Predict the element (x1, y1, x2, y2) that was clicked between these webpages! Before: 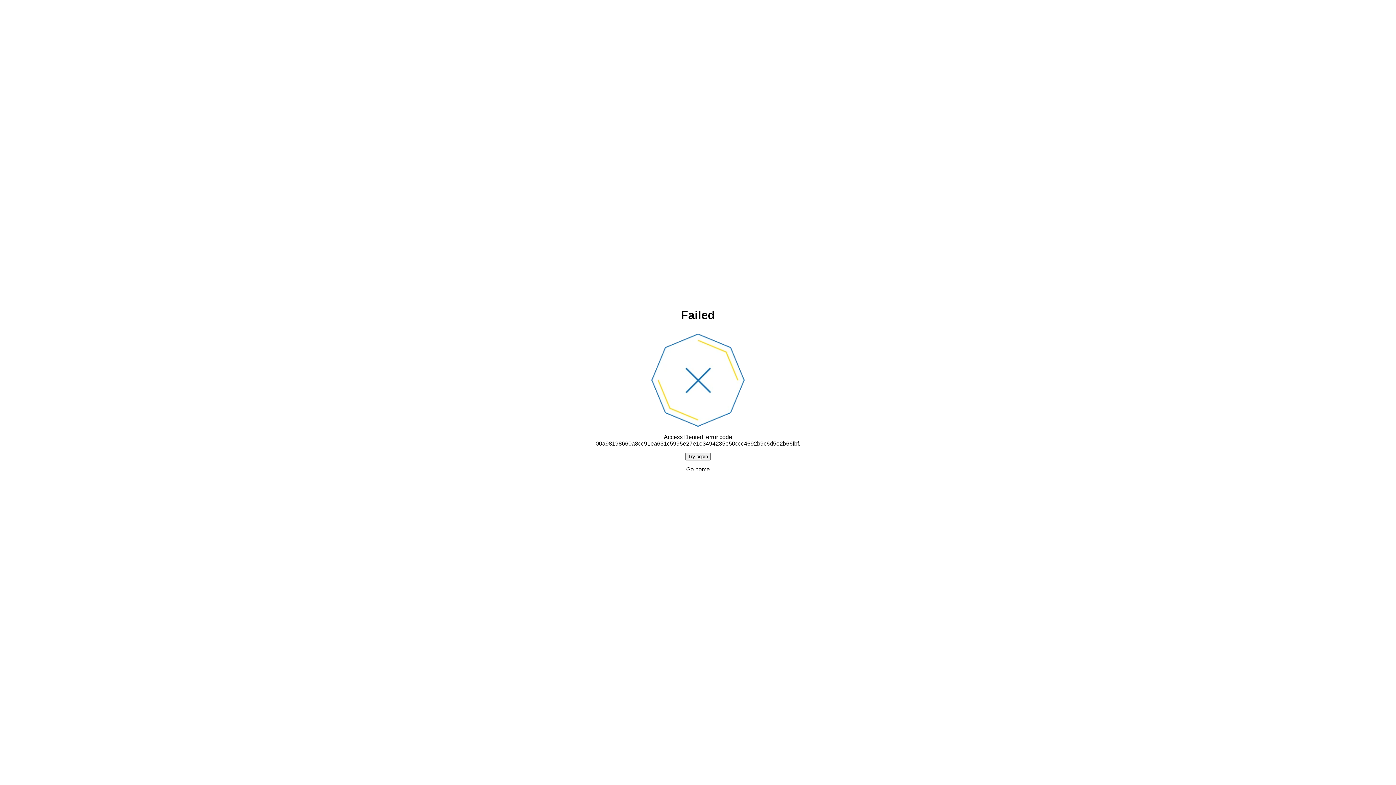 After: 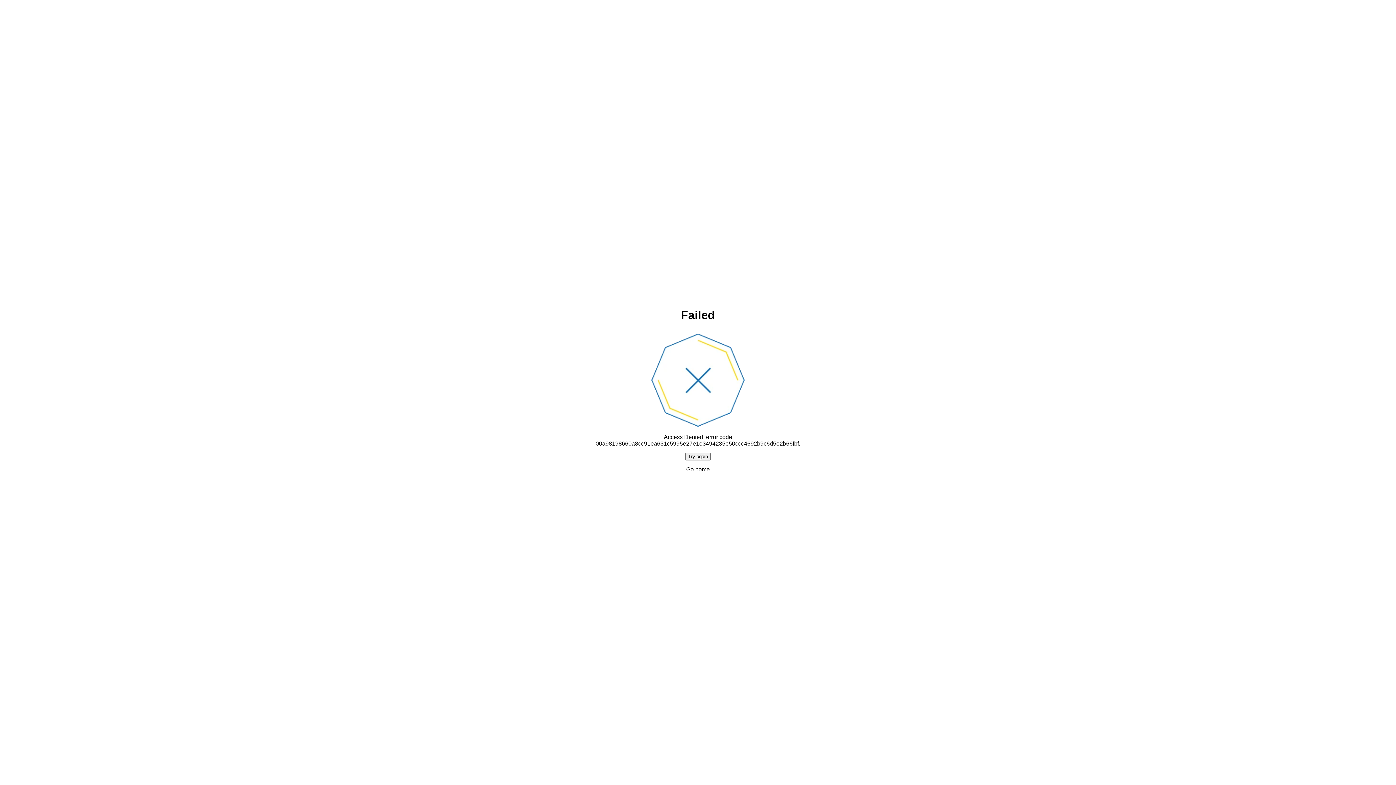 Action: bbox: (686, 466, 710, 472) label: Go home